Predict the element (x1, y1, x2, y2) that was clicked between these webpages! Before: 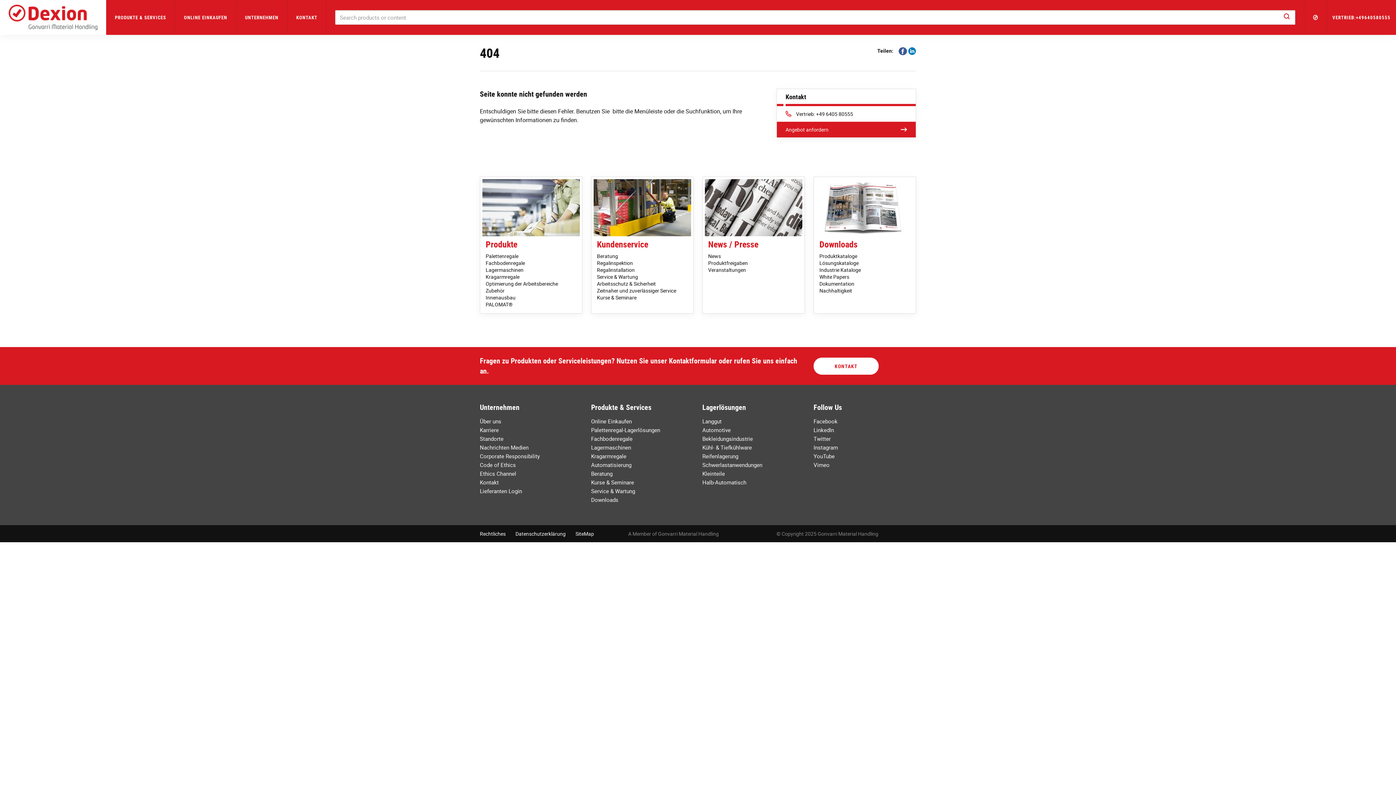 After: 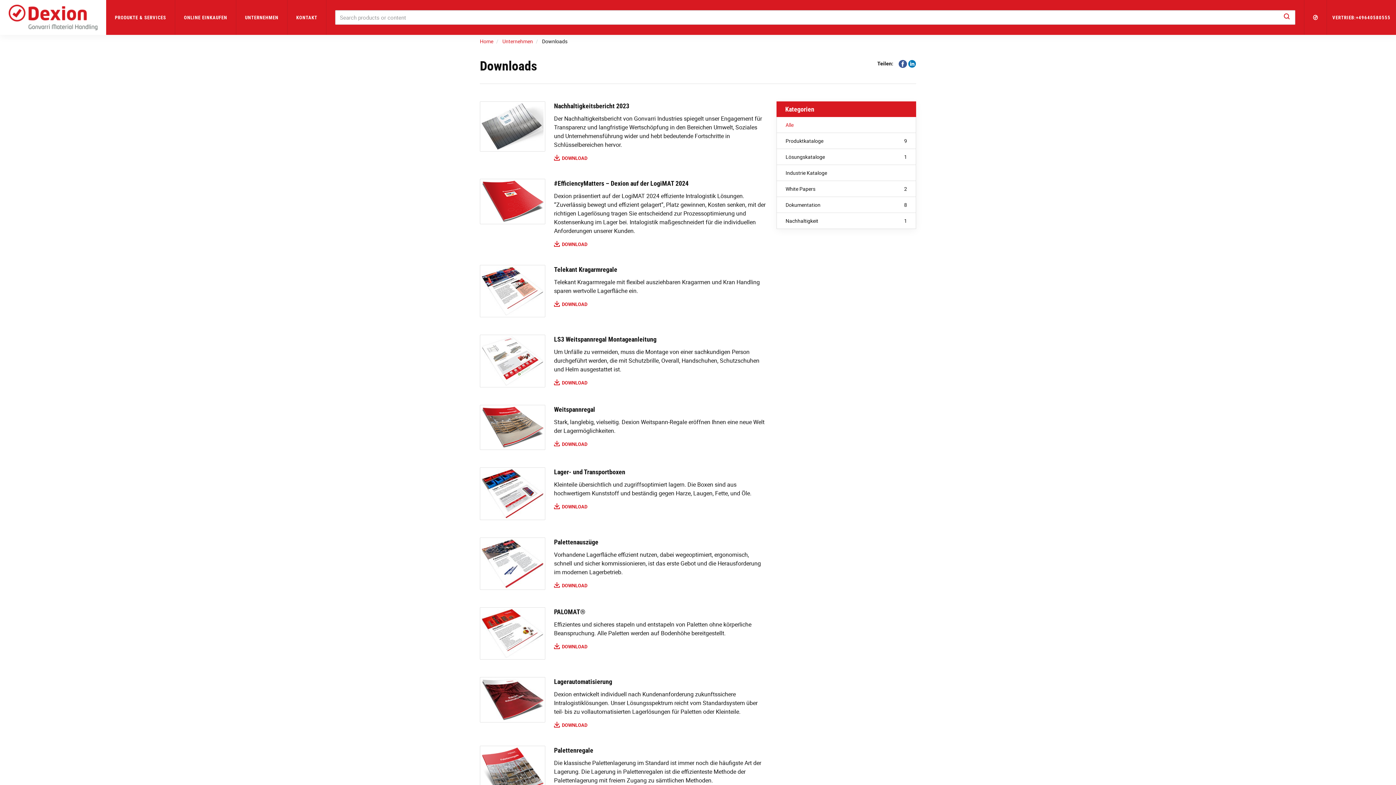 Action: label: Downloads bbox: (591, 496, 618, 503)